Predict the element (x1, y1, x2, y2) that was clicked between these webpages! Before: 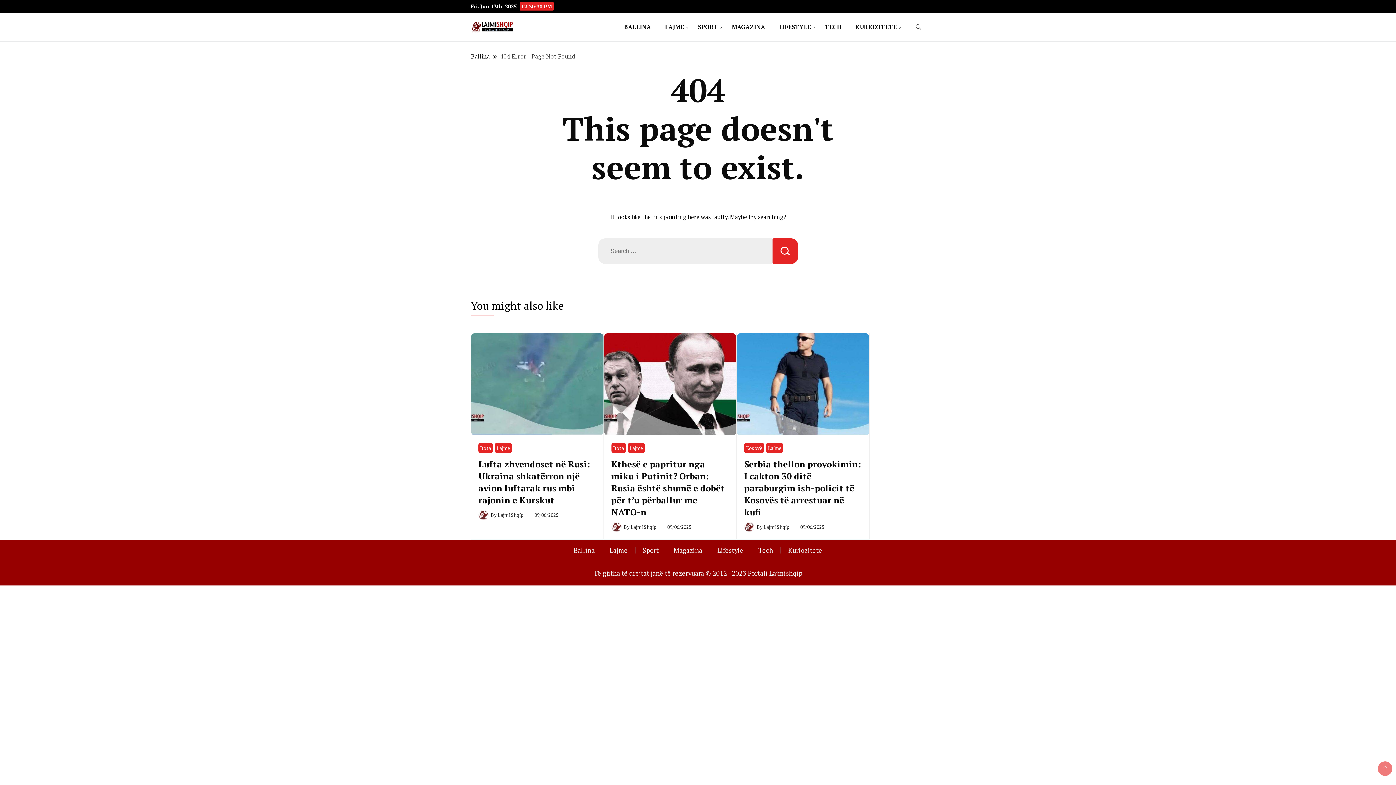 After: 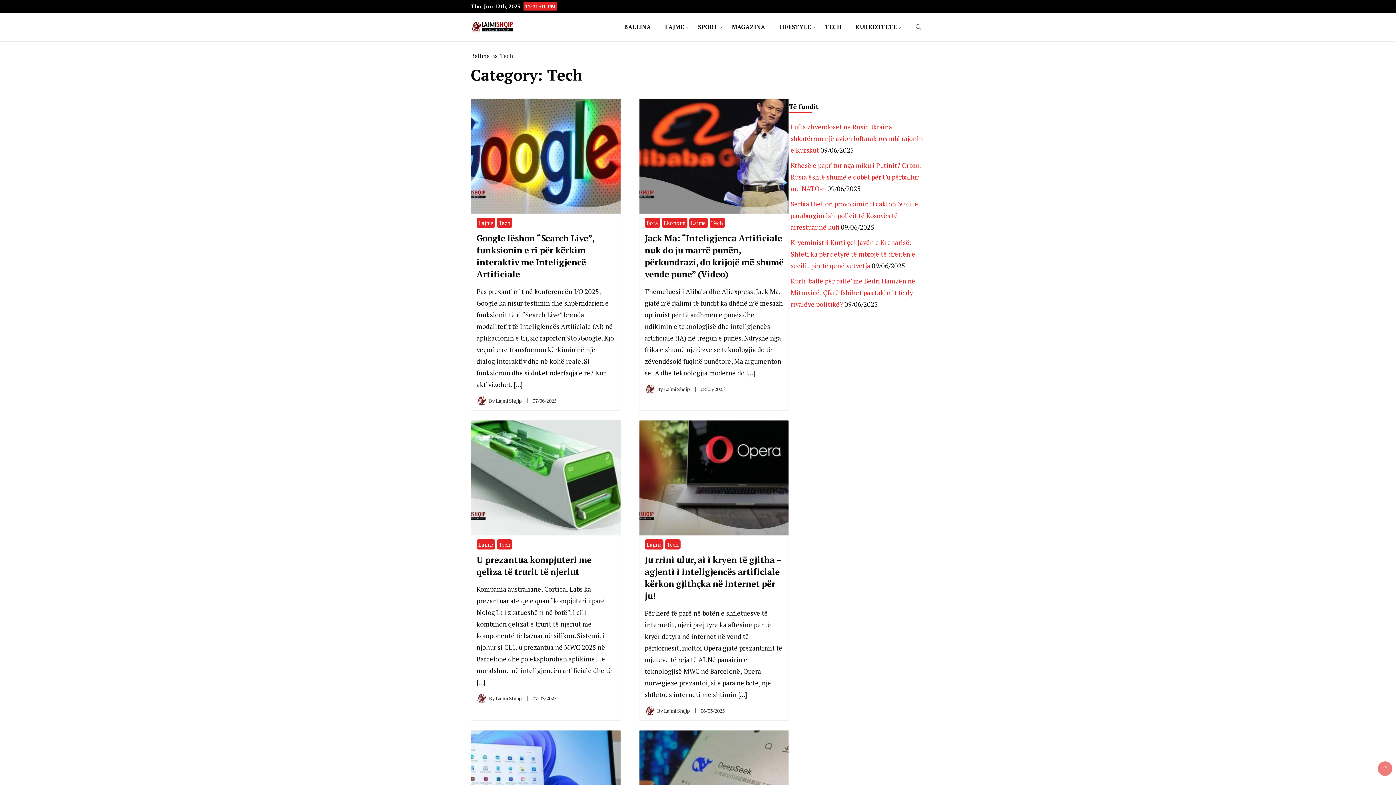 Action: bbox: (818, 12, 847, 41) label: TECH